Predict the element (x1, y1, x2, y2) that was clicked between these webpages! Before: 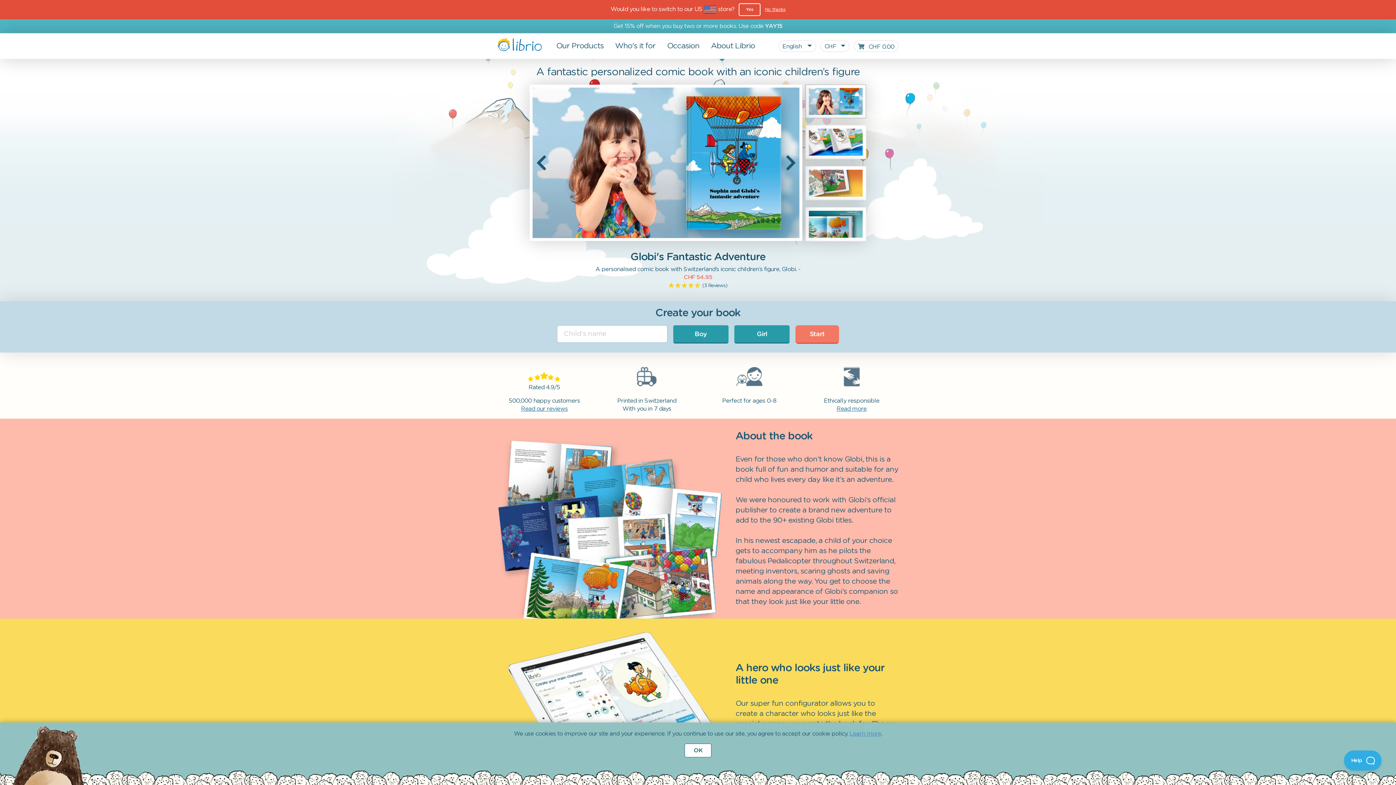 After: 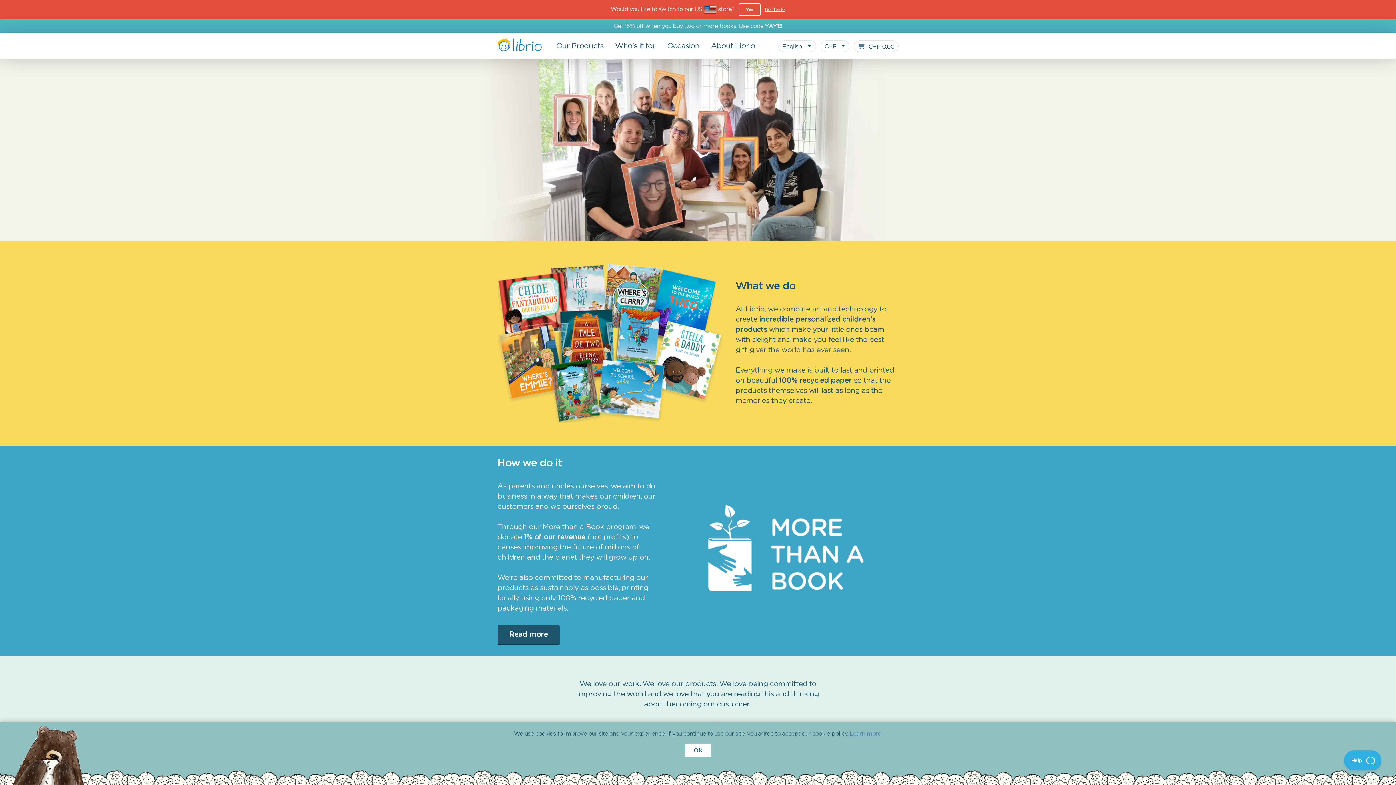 Action: bbox: (705, 33, 761, 58) label: About Librio